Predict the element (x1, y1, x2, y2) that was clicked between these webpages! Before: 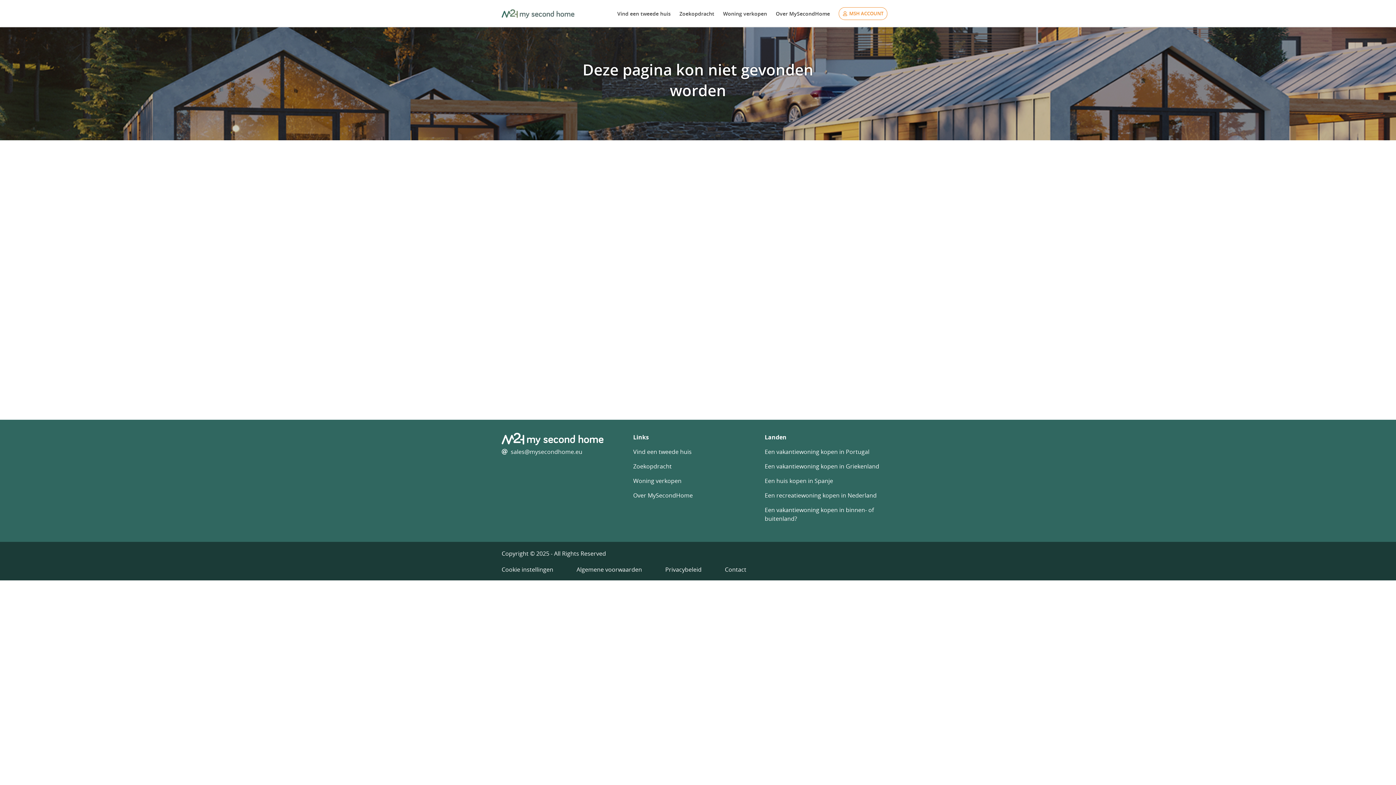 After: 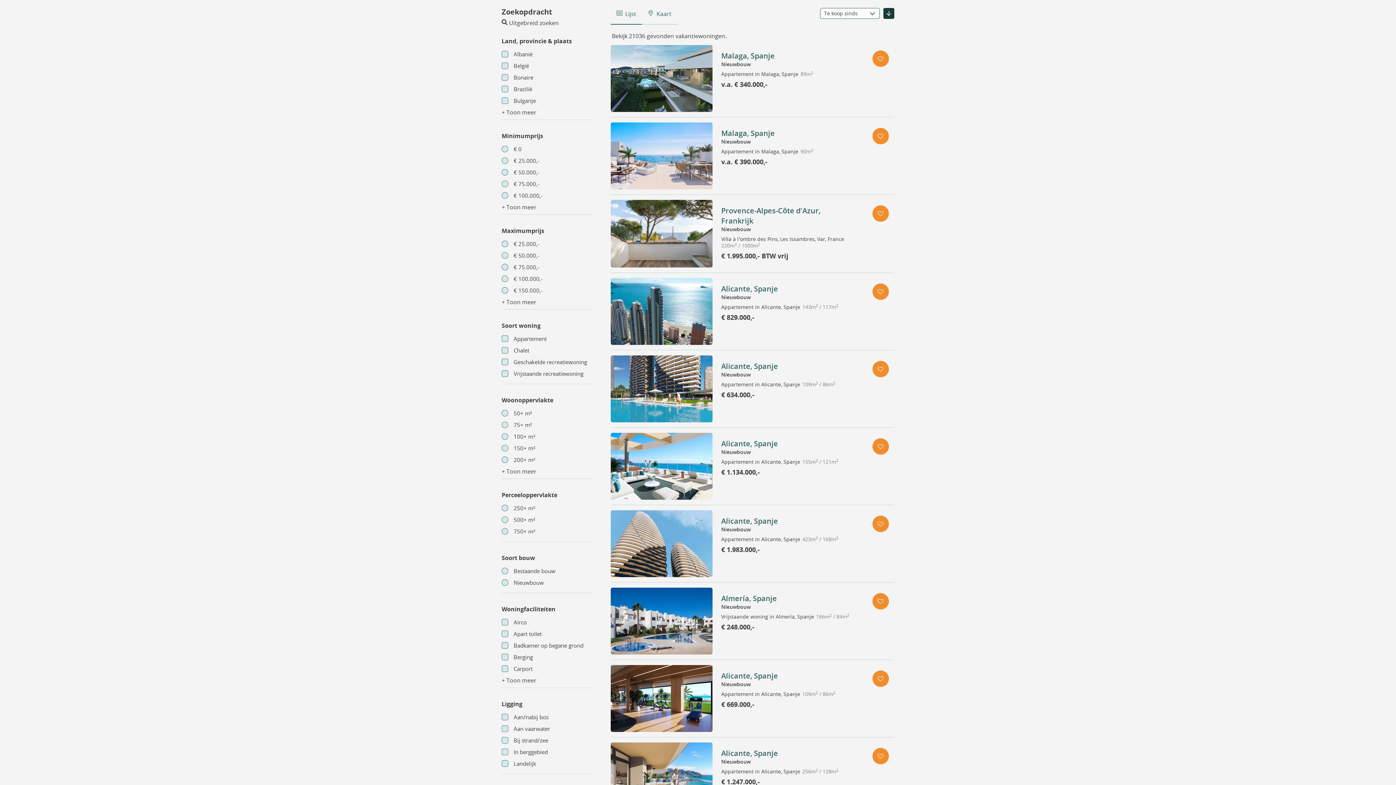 Action: label: Vind een tweede huis bbox: (633, 448, 691, 456)